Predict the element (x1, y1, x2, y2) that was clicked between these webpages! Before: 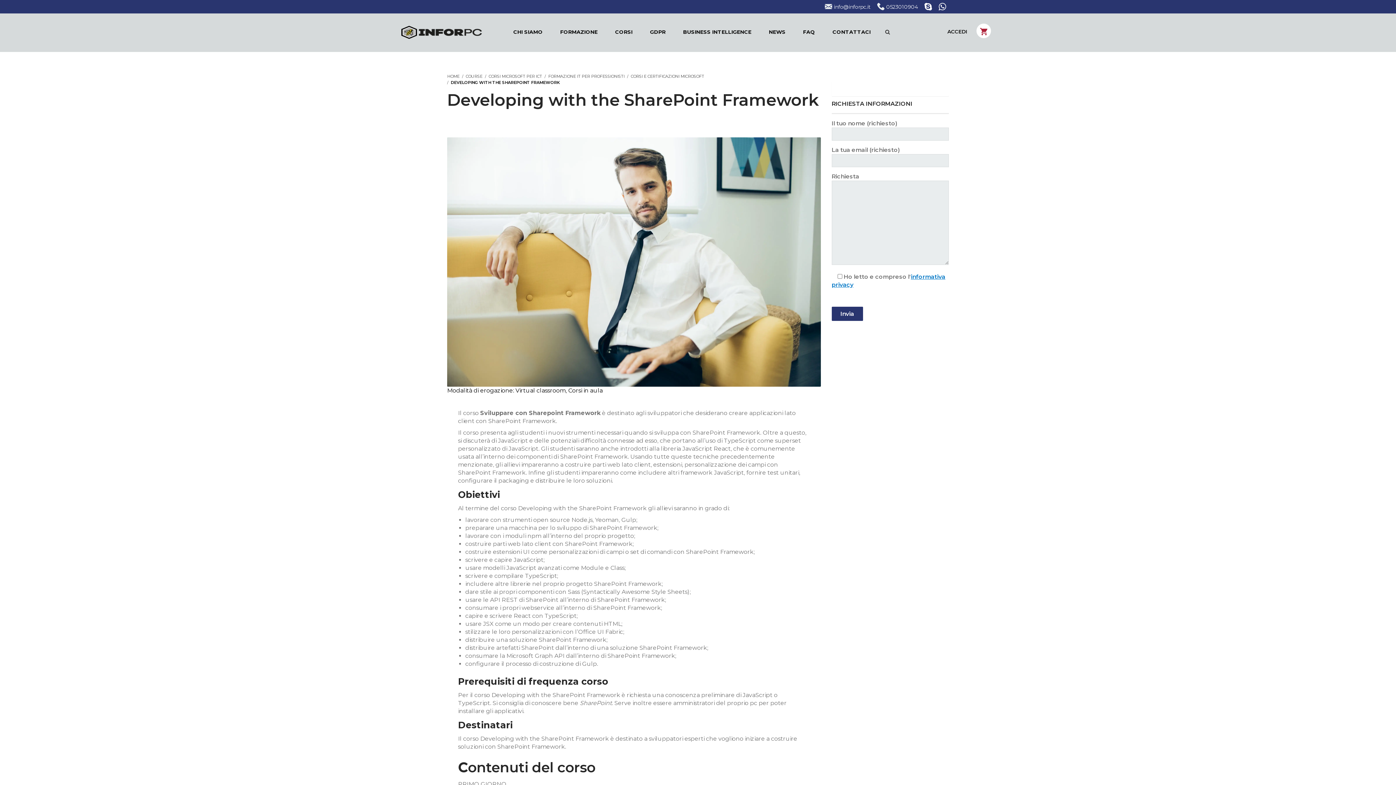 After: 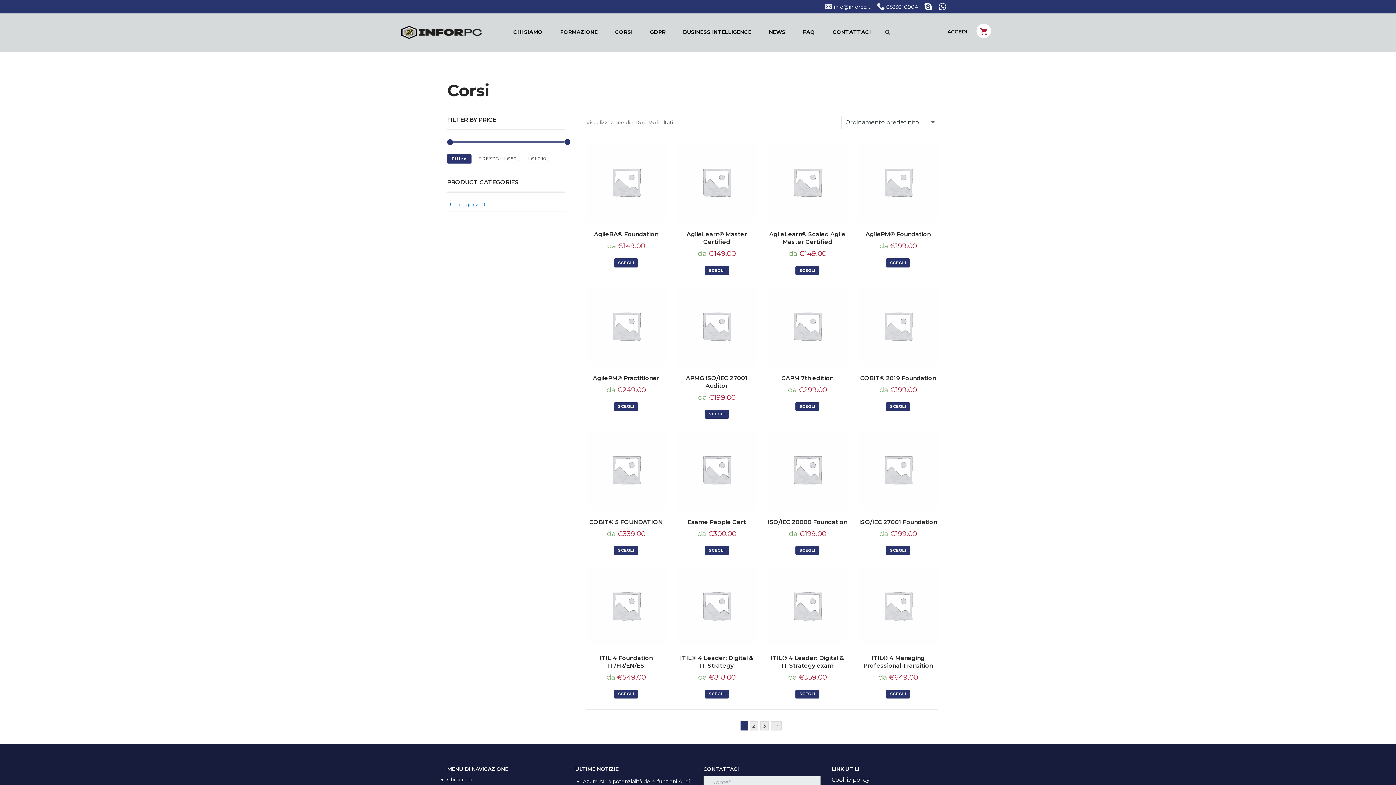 Action: label: COURSE bbox: (465, 73, 482, 78)